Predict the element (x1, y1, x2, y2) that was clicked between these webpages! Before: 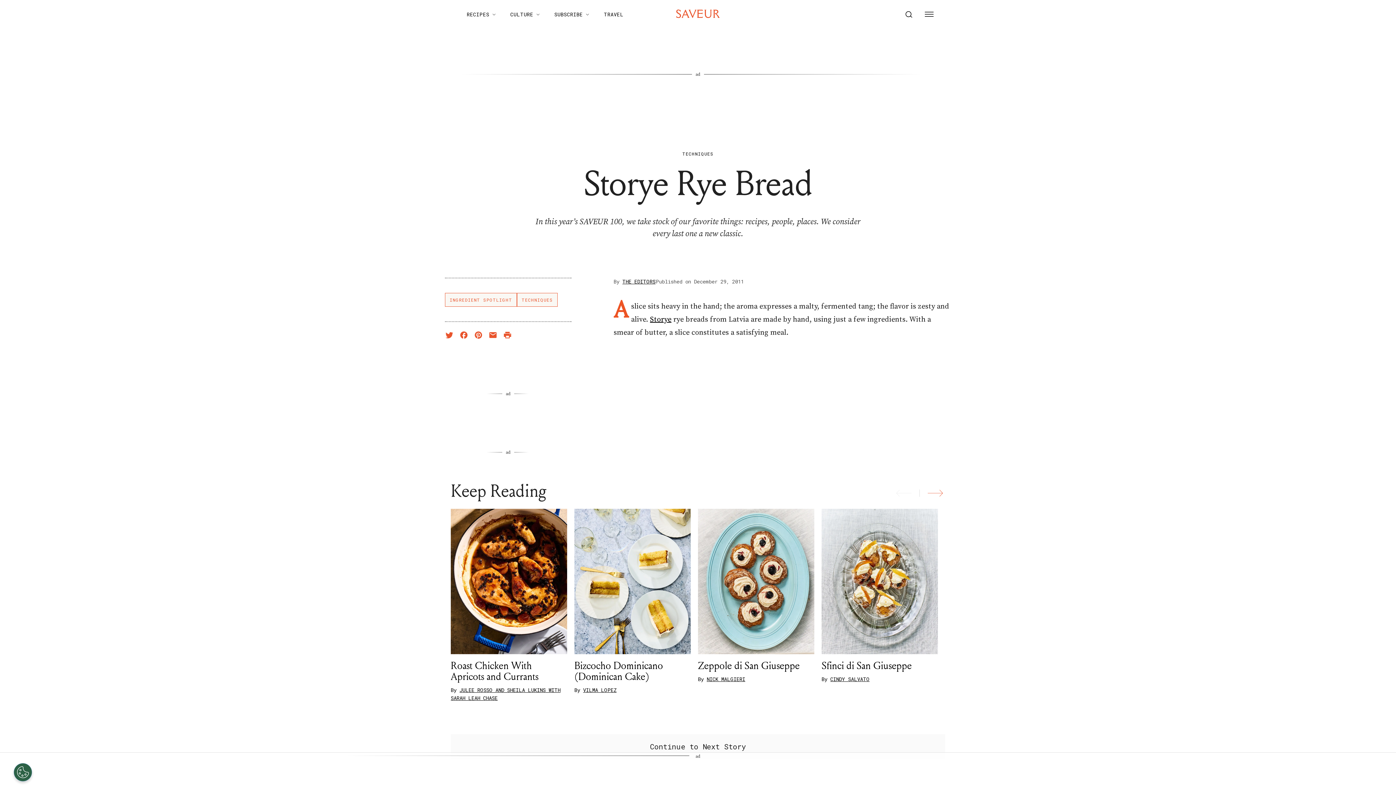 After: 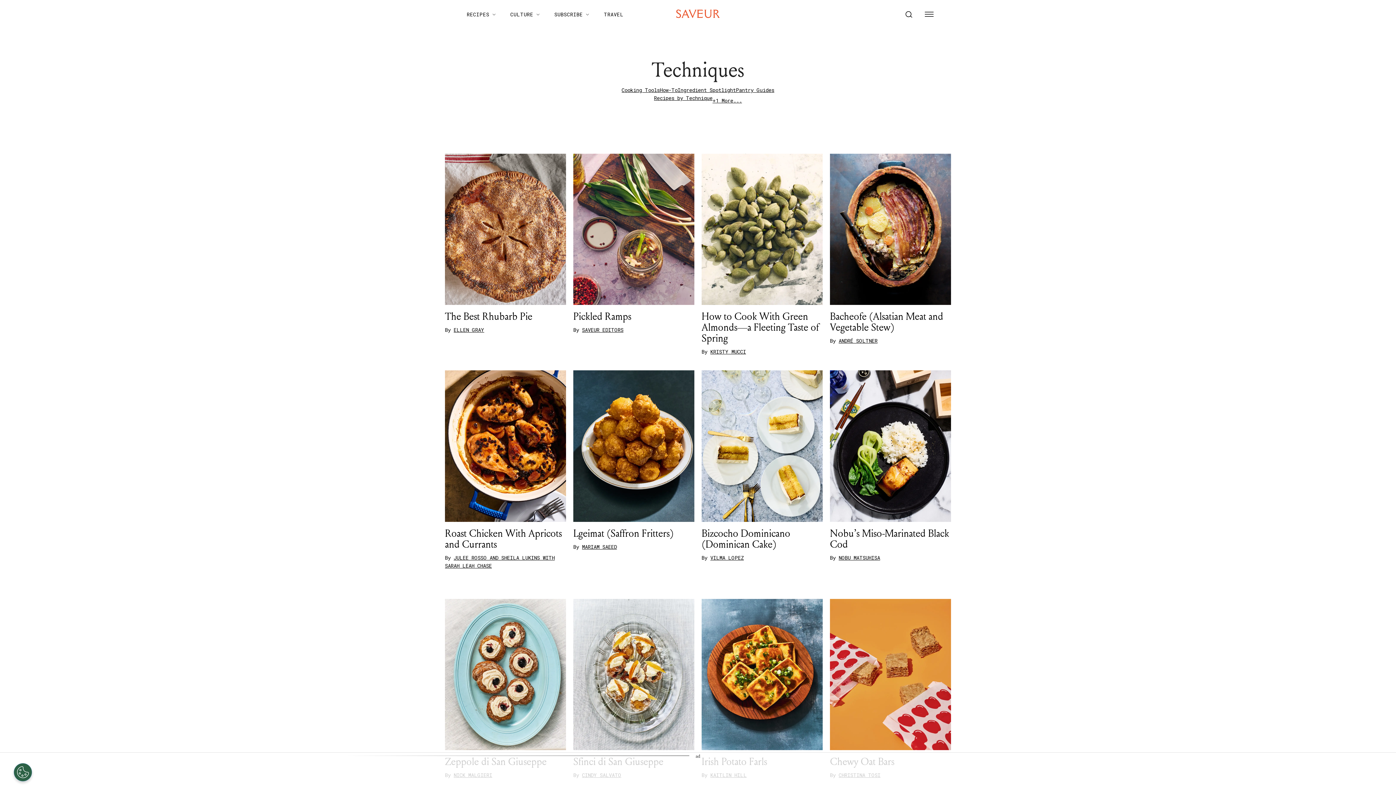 Action: label: TECHNIQUES bbox: (682, 151, 713, 156)